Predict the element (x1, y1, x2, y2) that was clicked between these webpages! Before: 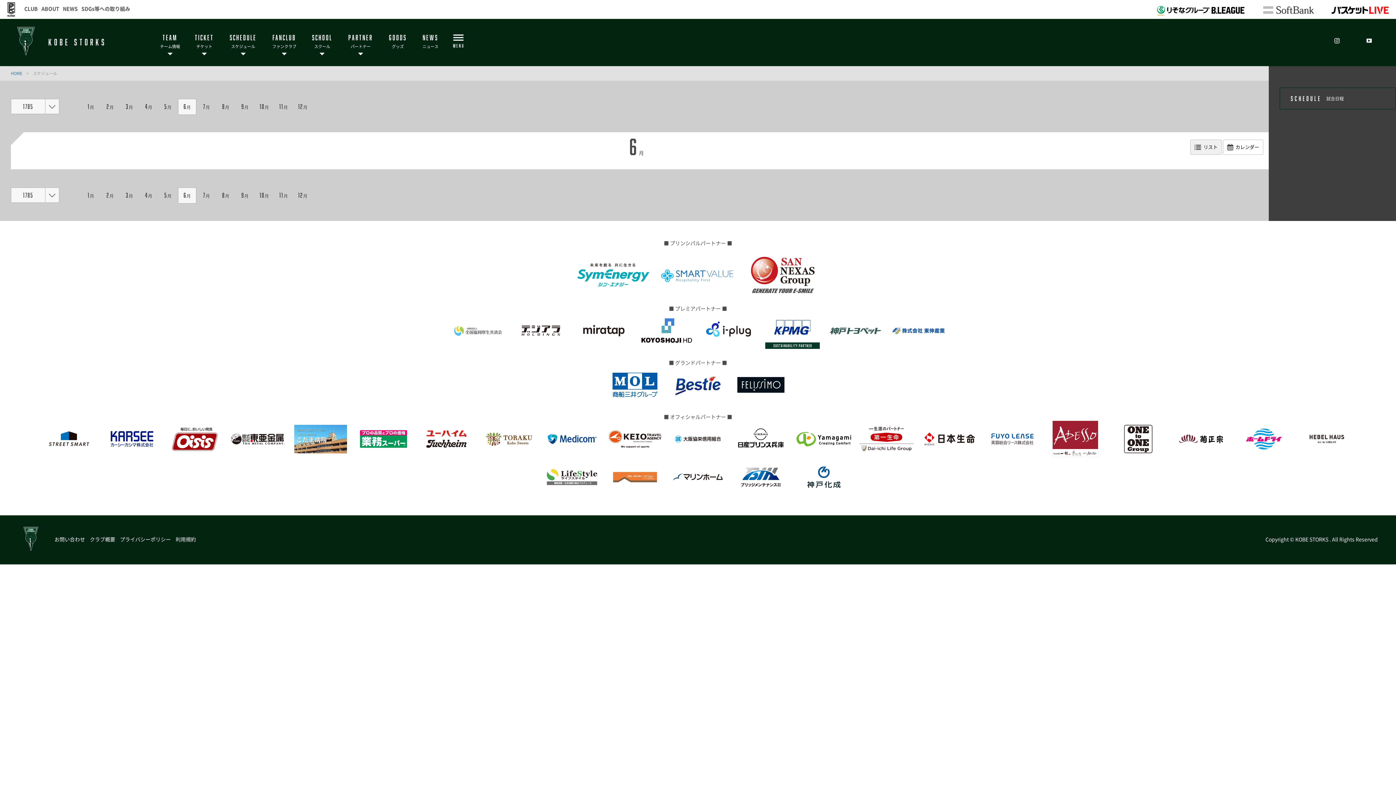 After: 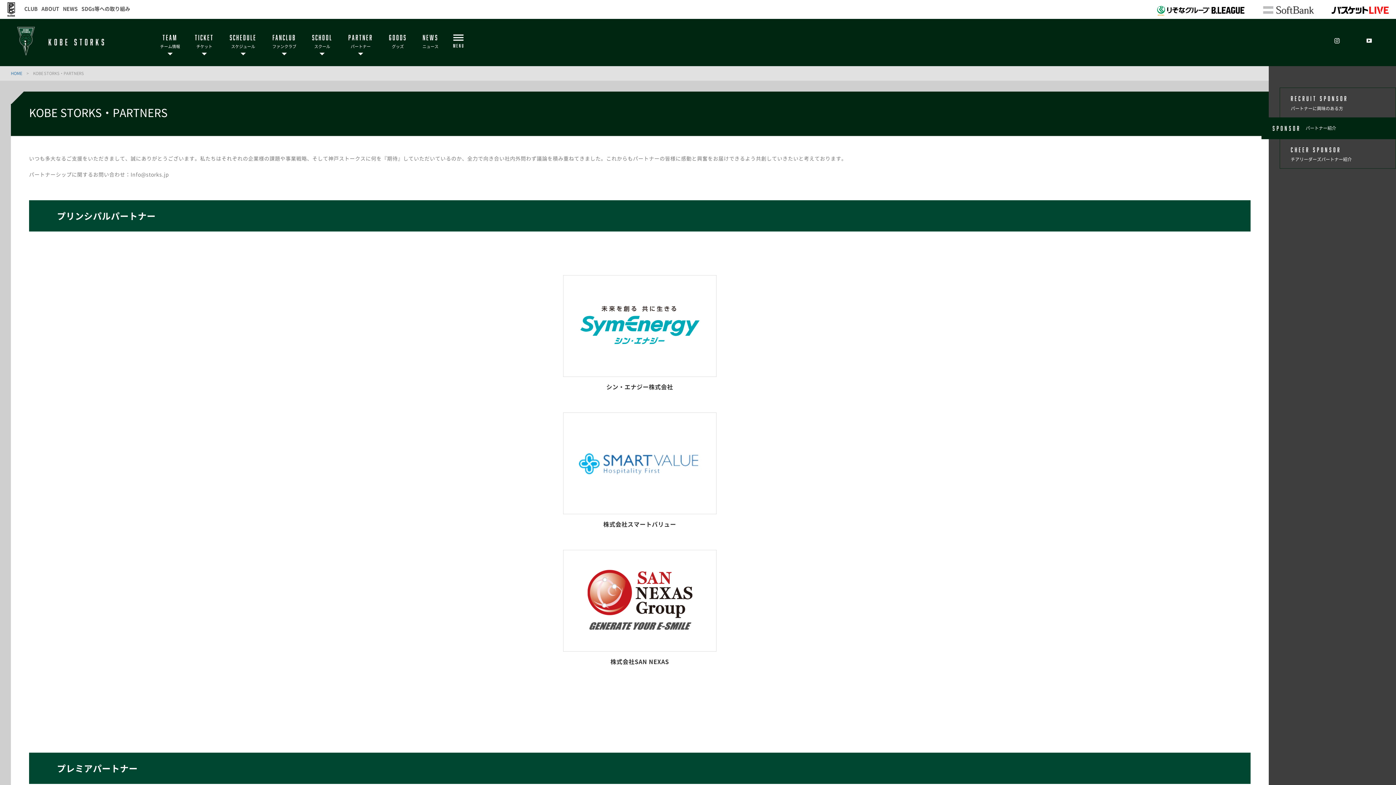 Action: label: PARTNER

パートナー bbox: (347, 18, 374, 66)